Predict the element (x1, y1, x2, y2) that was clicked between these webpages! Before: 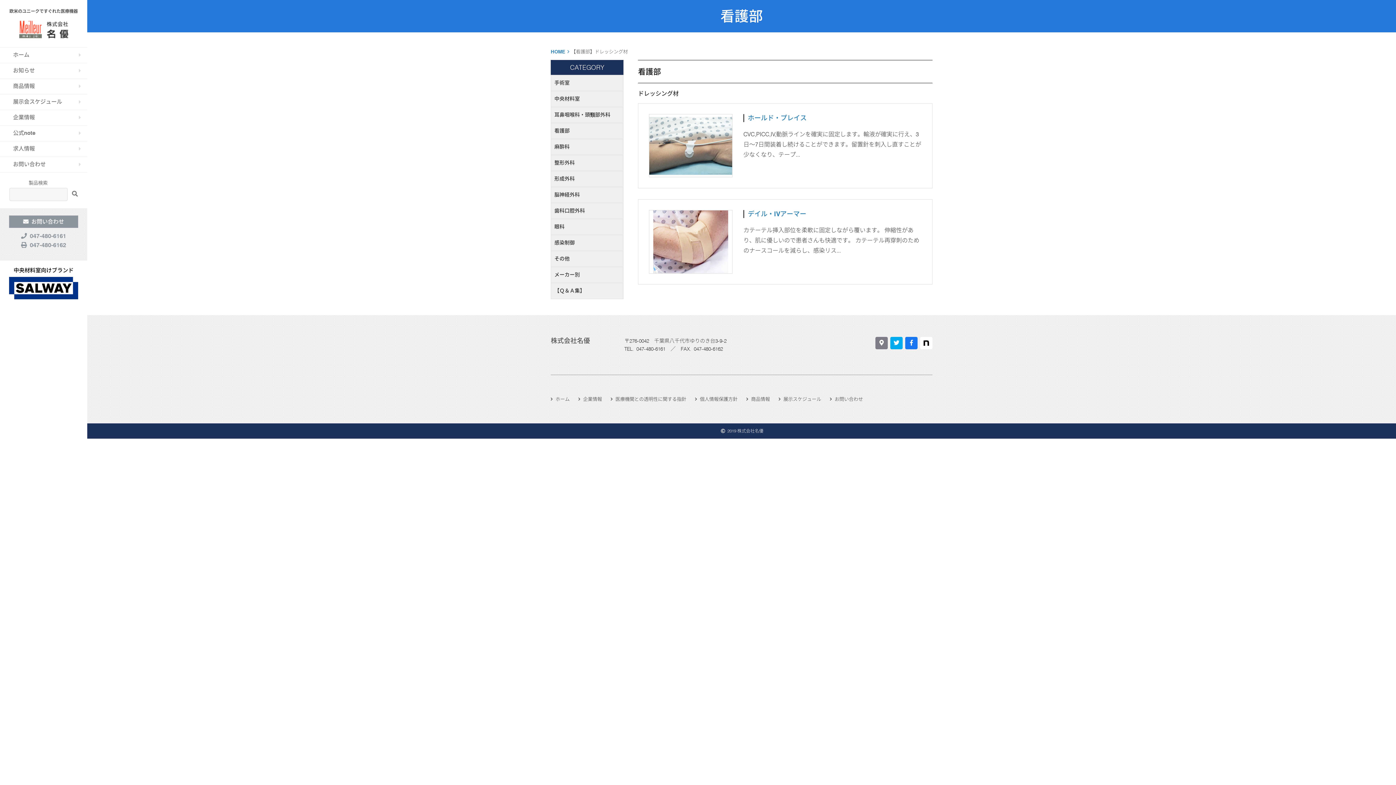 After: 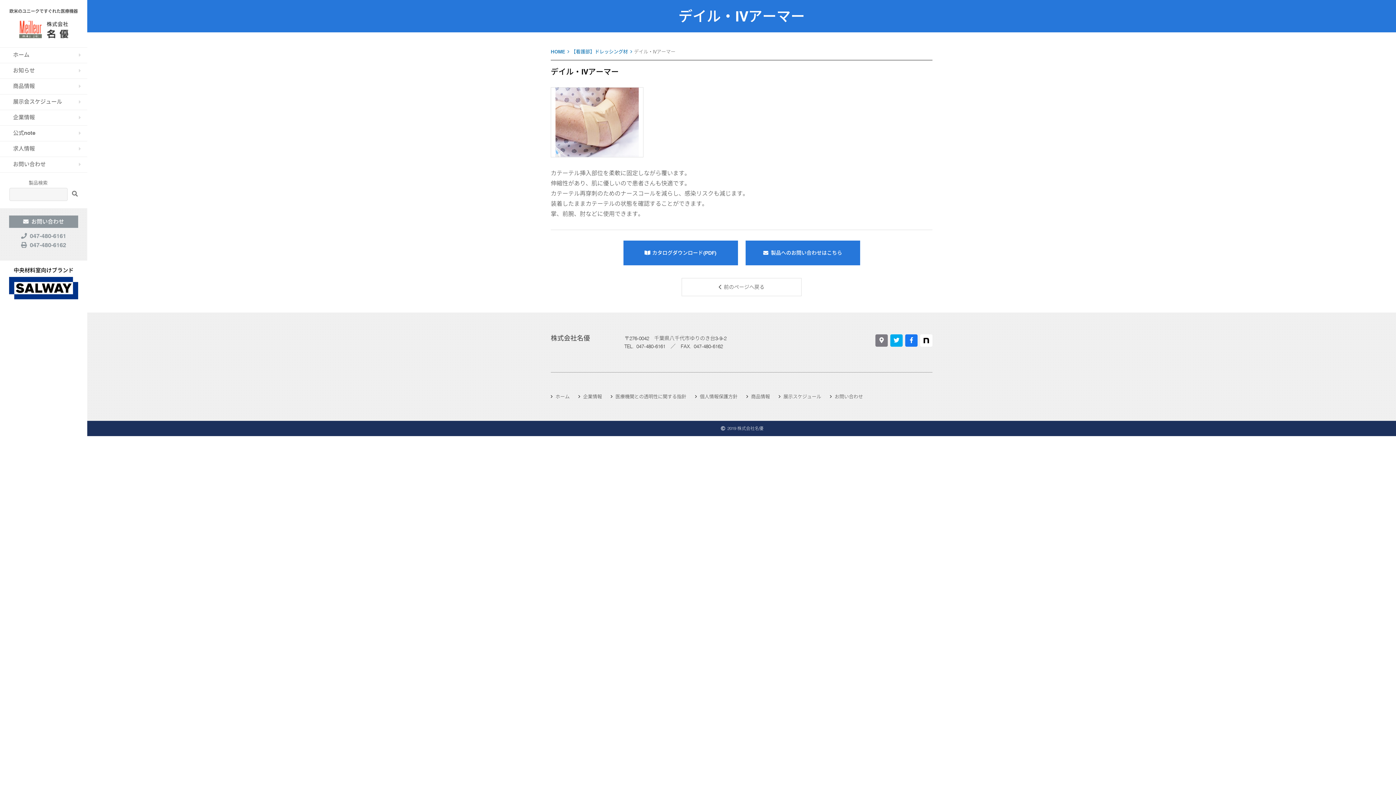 Action: bbox: (747, 210, 806, 217) label: デイル・IVアーマー